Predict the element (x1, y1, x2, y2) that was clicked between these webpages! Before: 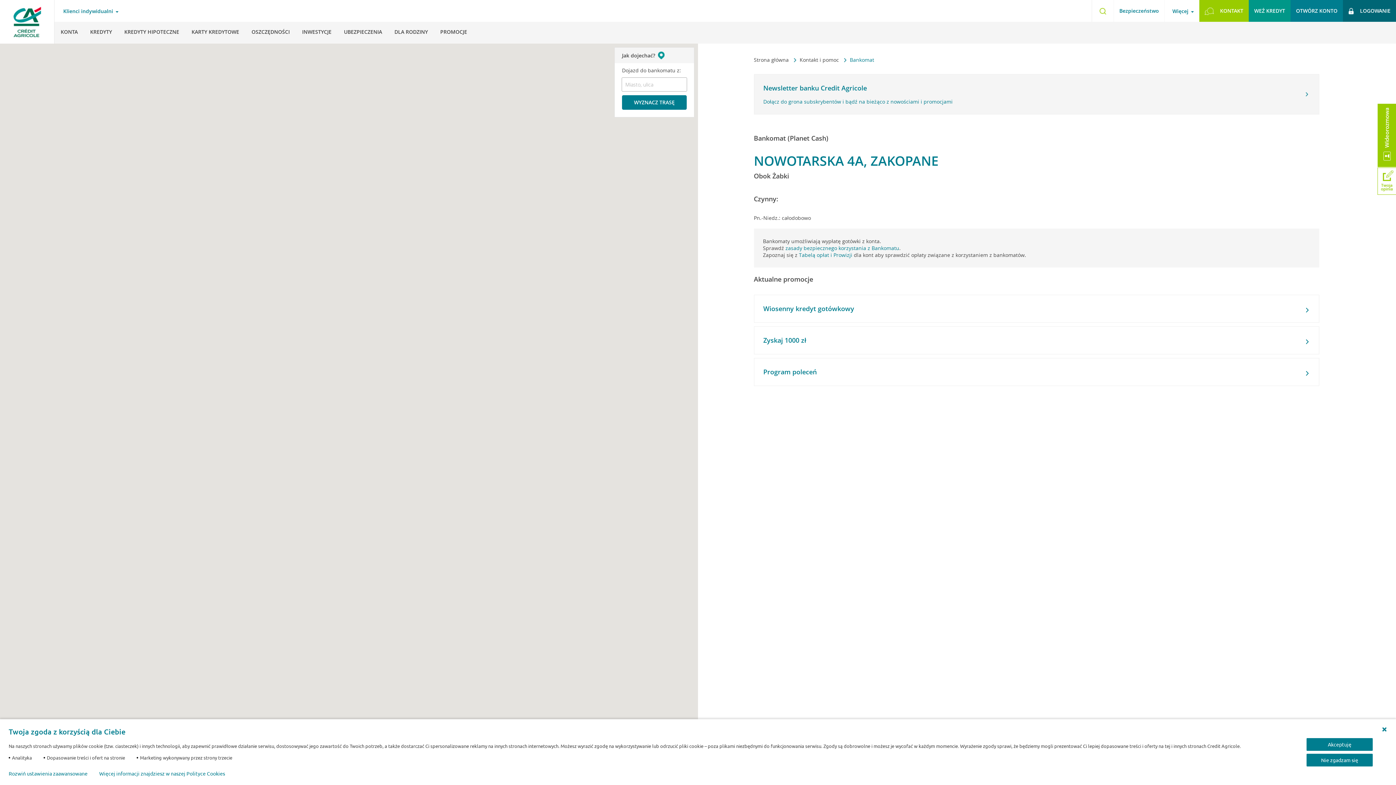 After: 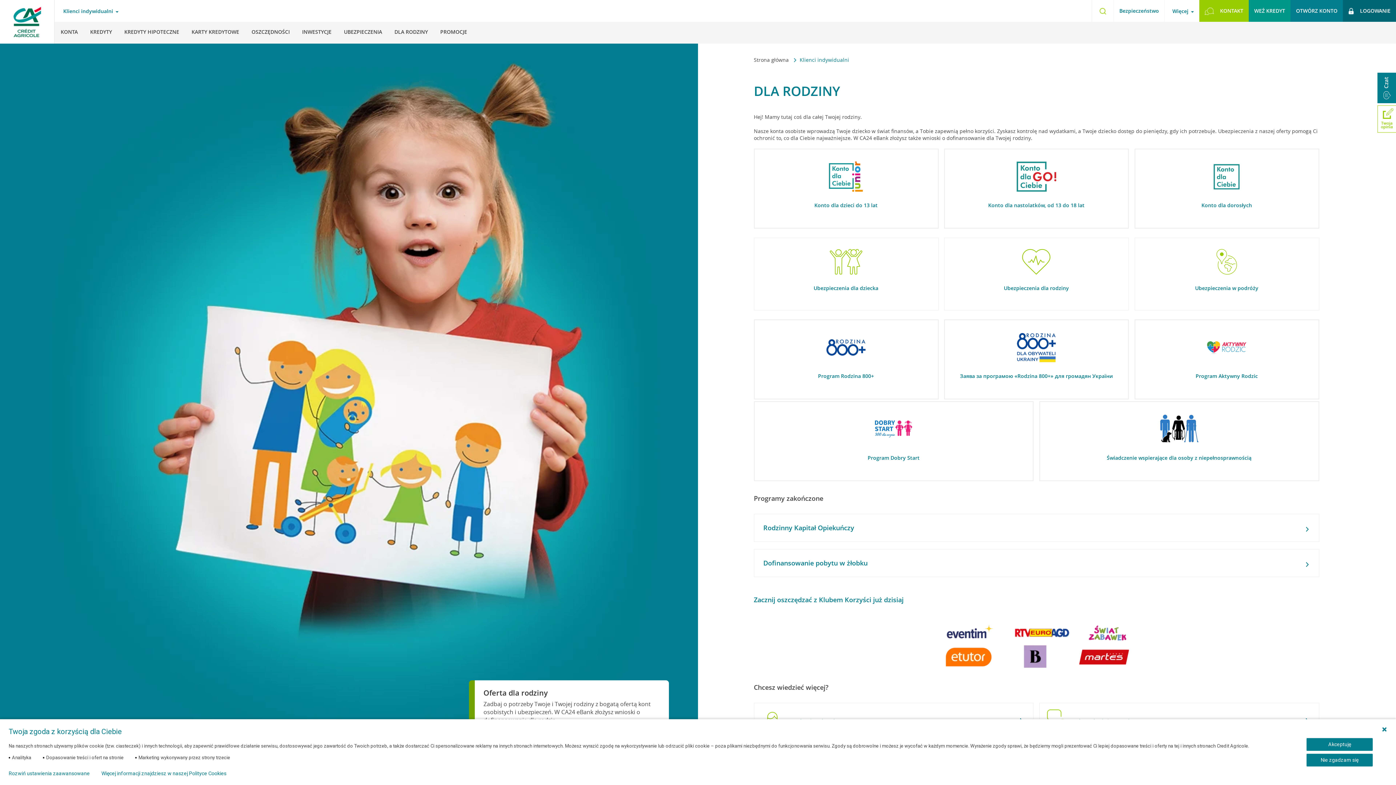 Action: bbox: (388, 21, 434, 42) label: DLA RODZINY